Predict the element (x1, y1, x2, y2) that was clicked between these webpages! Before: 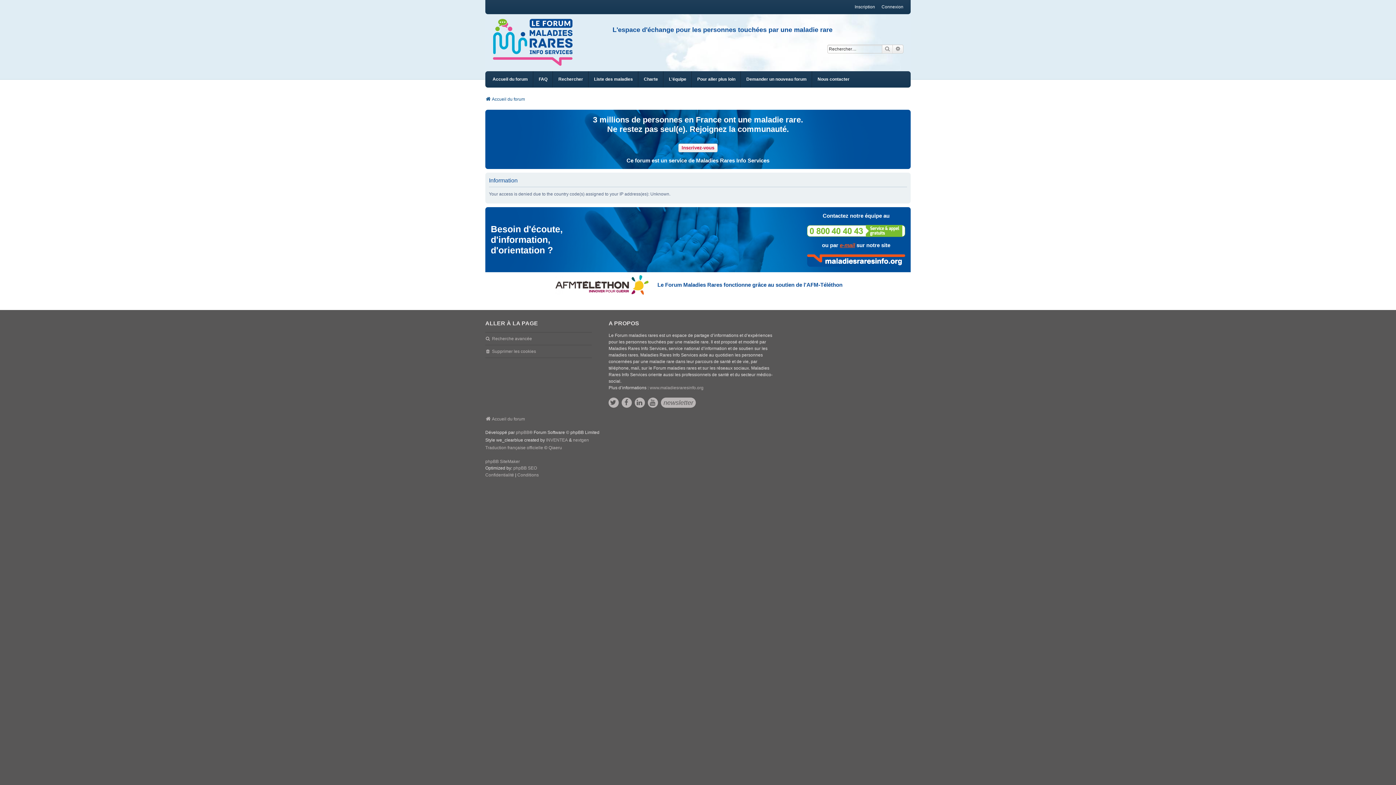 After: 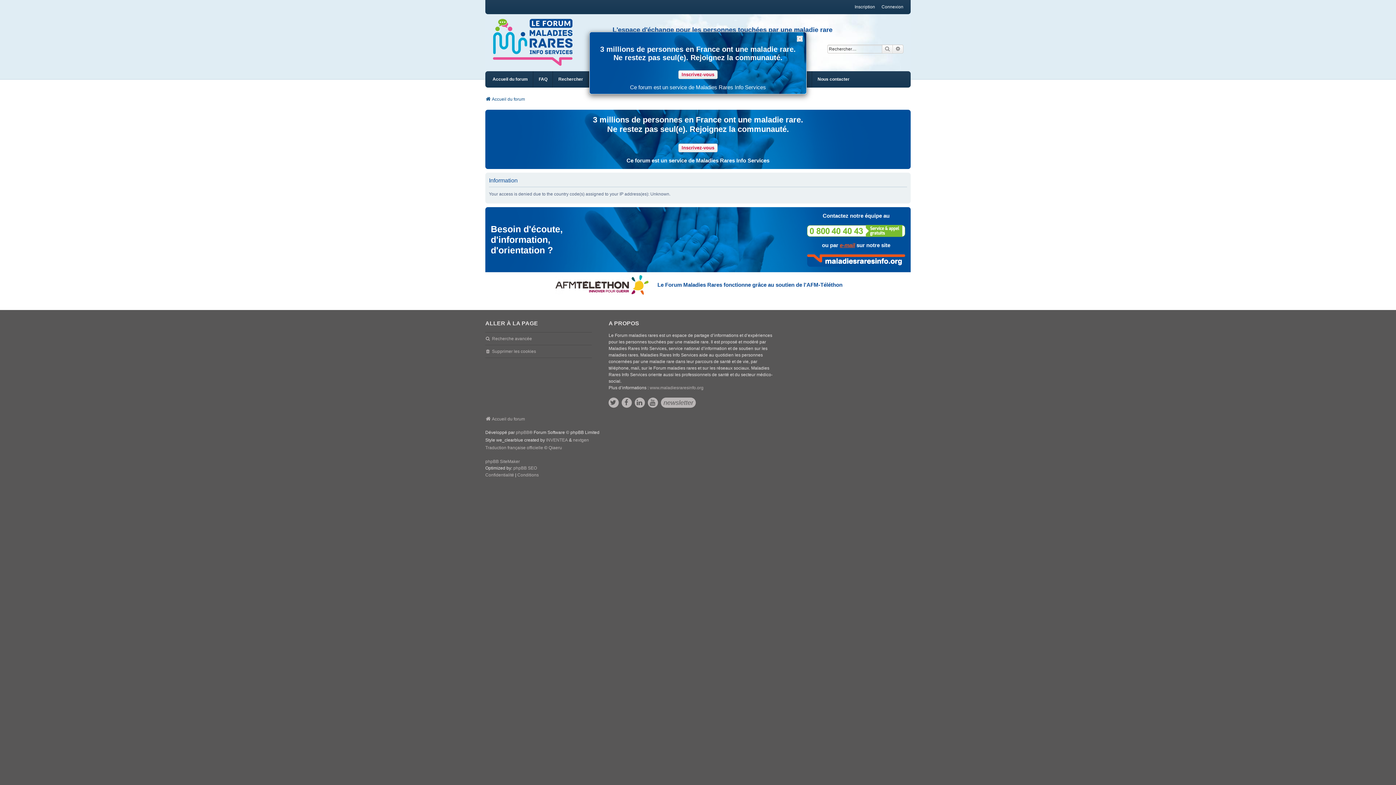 Action: bbox: (807, 225, 905, 237)